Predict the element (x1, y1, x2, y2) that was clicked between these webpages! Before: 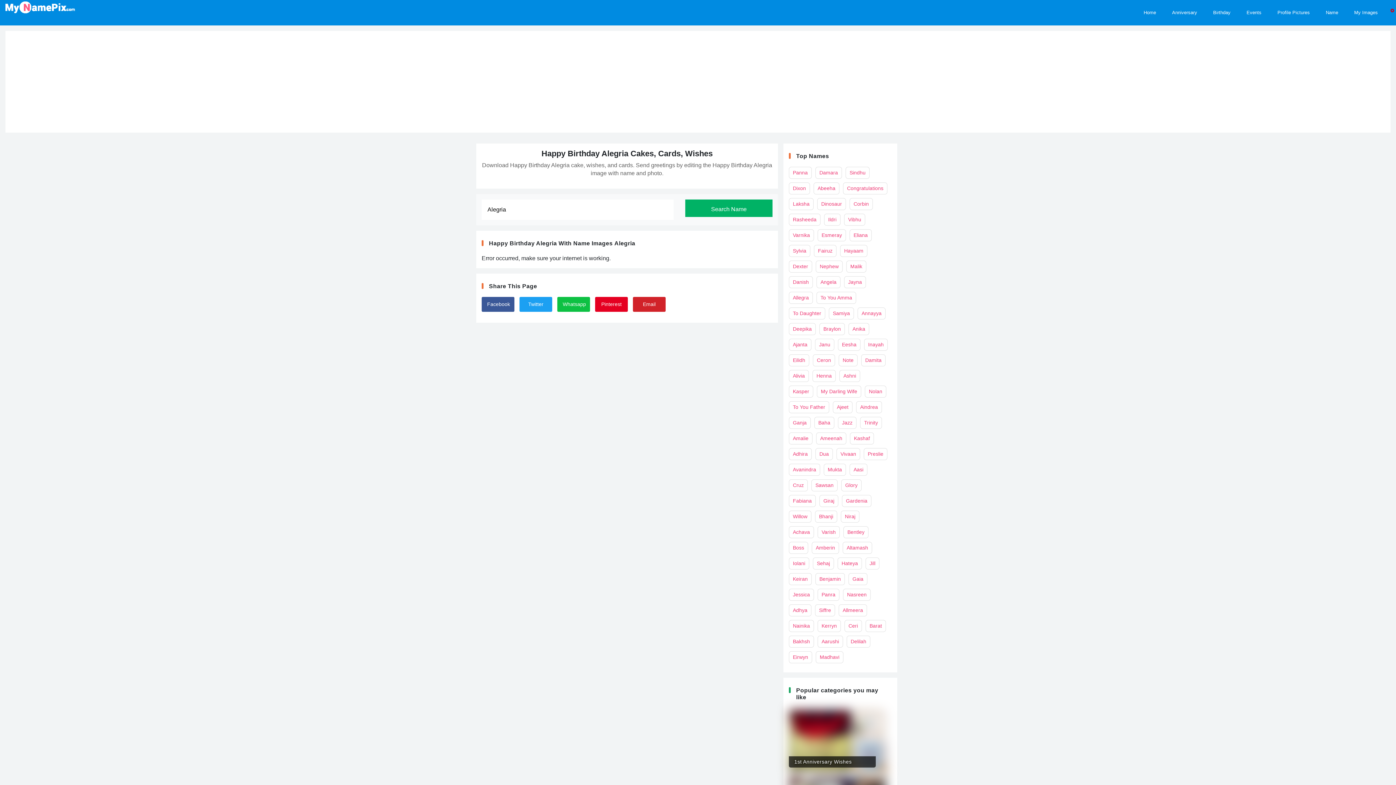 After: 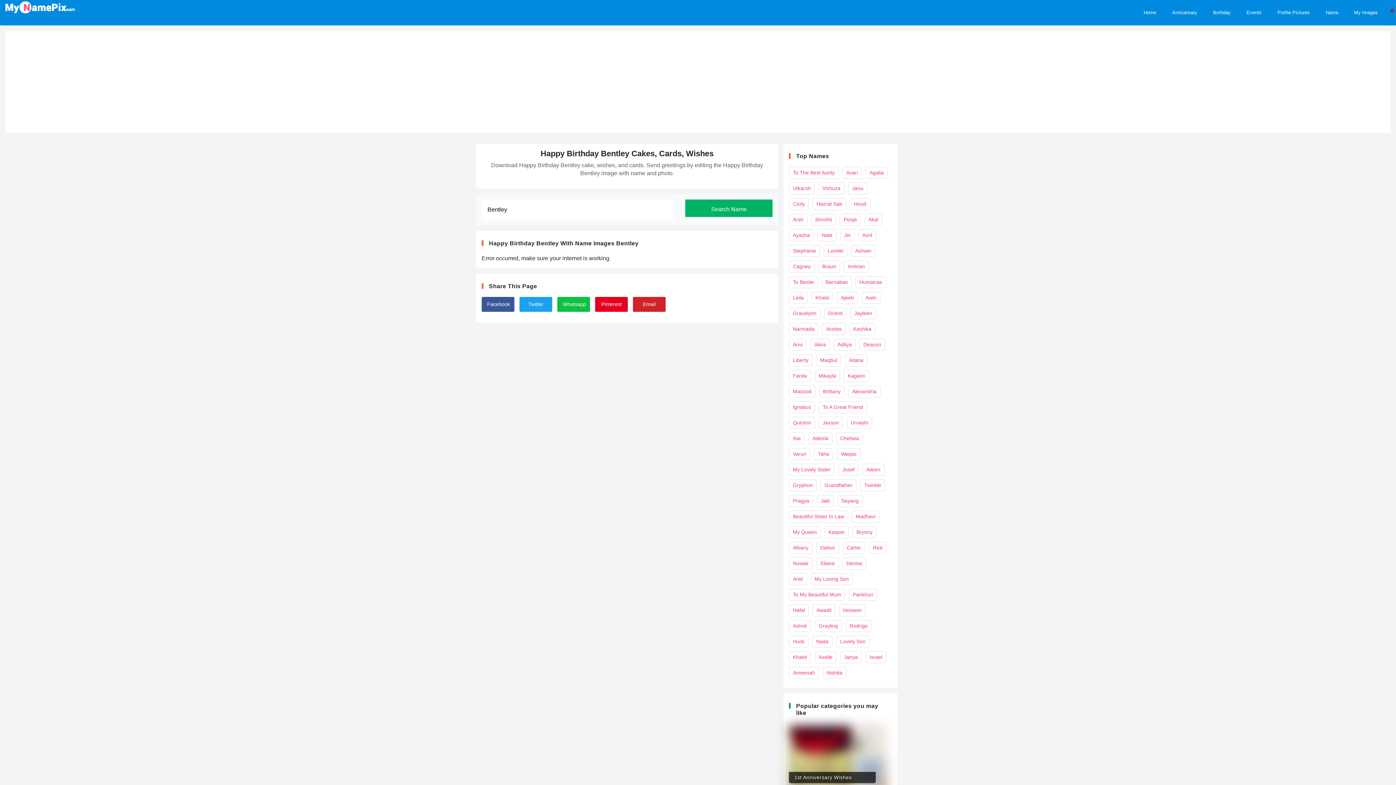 Action: bbox: (843, 526, 868, 538) label: Bentley